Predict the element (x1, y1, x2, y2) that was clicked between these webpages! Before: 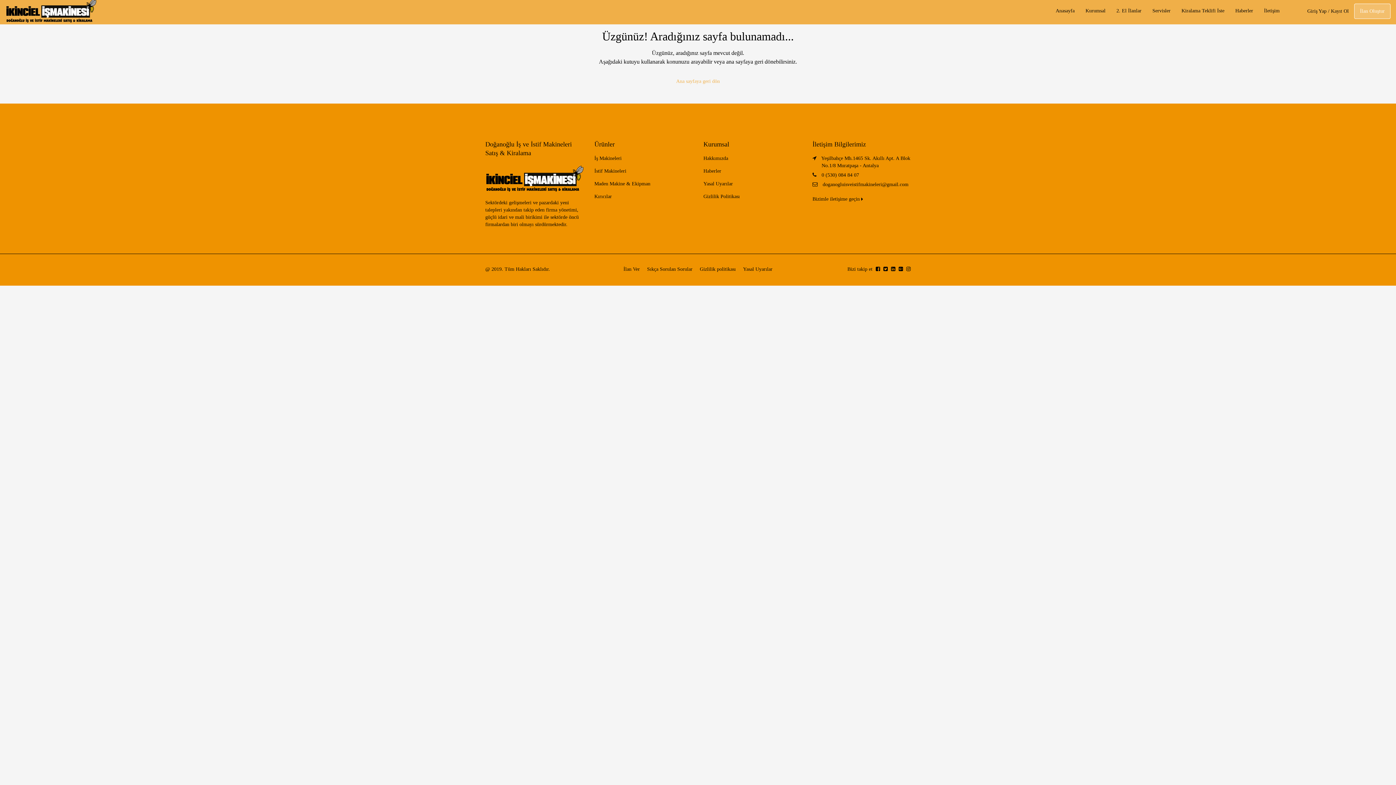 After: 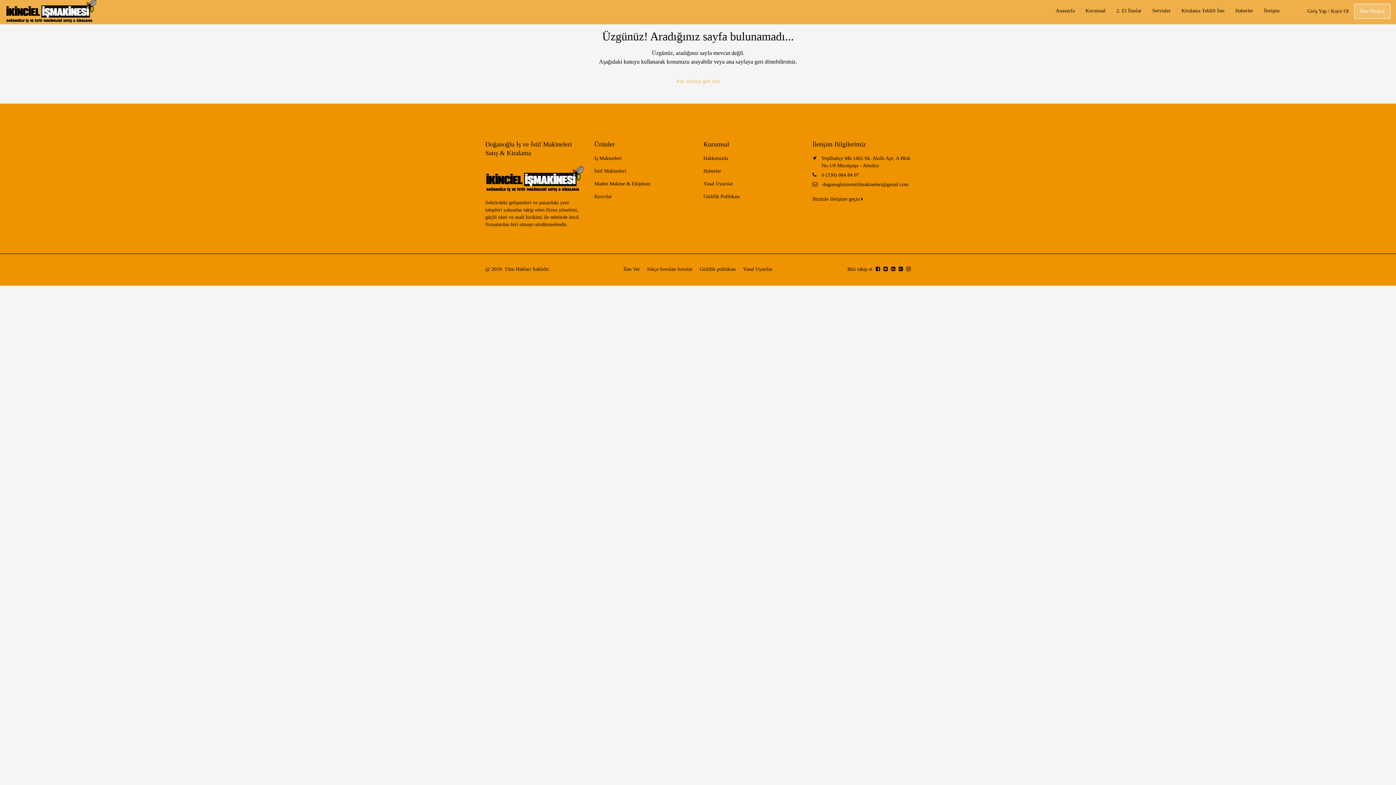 Action: bbox: (594, 193, 612, 199) label: Kırıcılar